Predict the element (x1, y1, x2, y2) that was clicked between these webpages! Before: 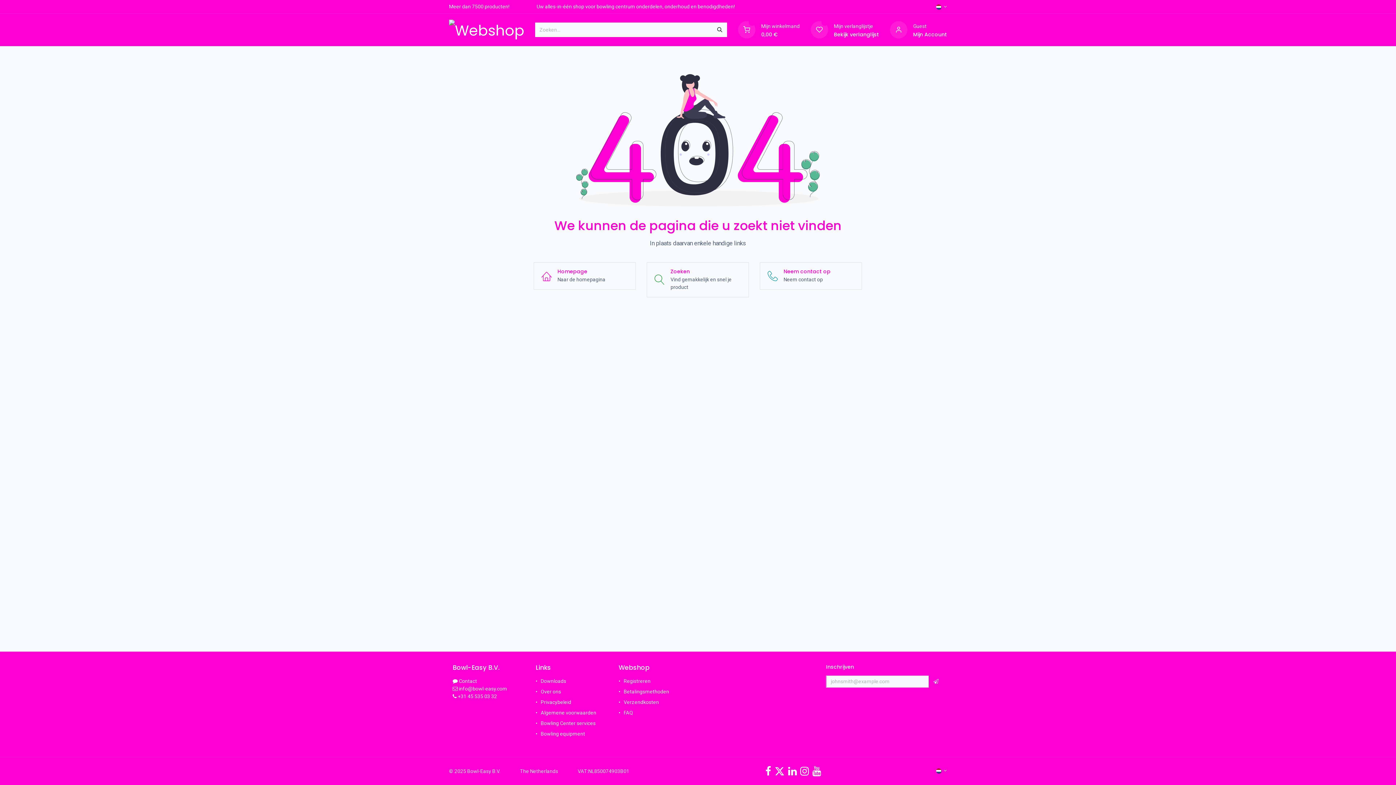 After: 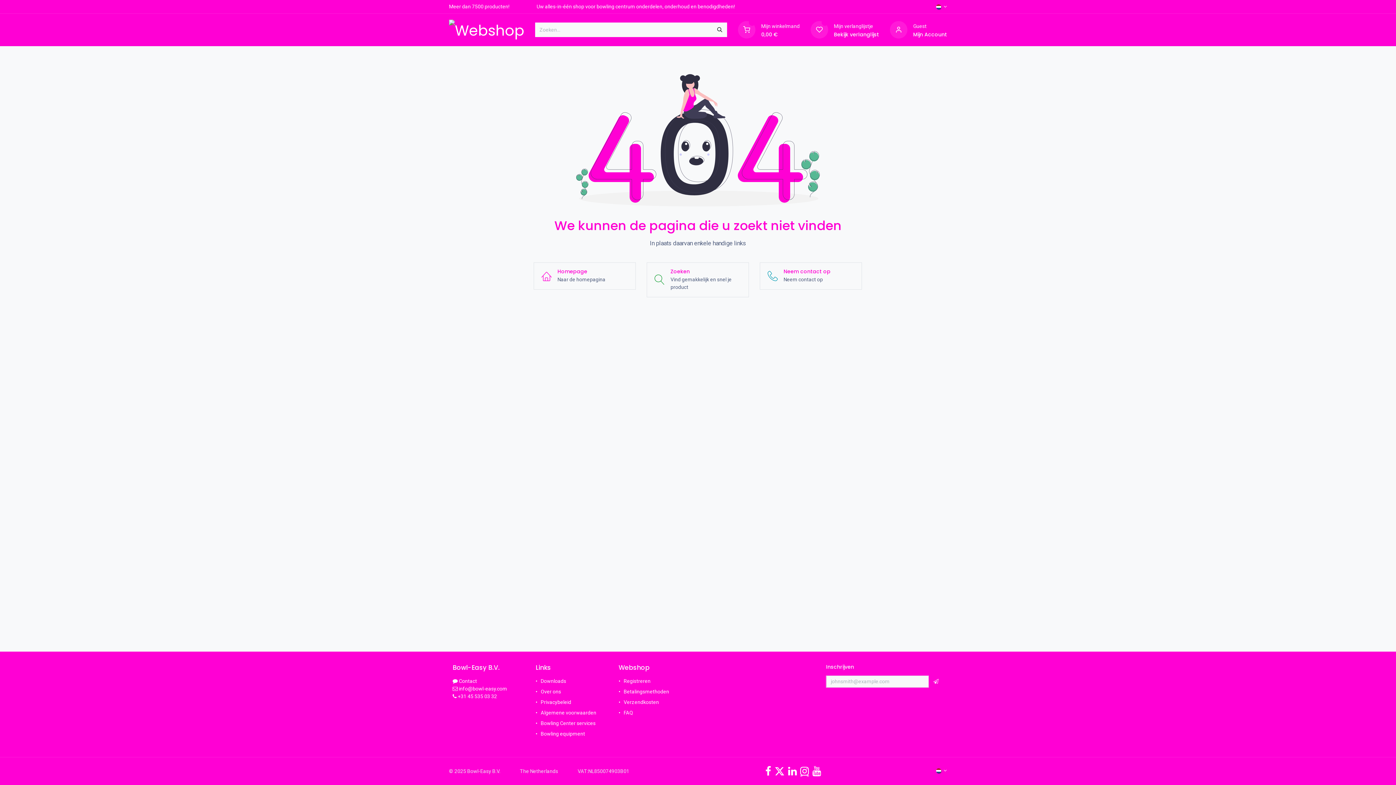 Action: label: Instagram bbox: (800, 766, 809, 776)